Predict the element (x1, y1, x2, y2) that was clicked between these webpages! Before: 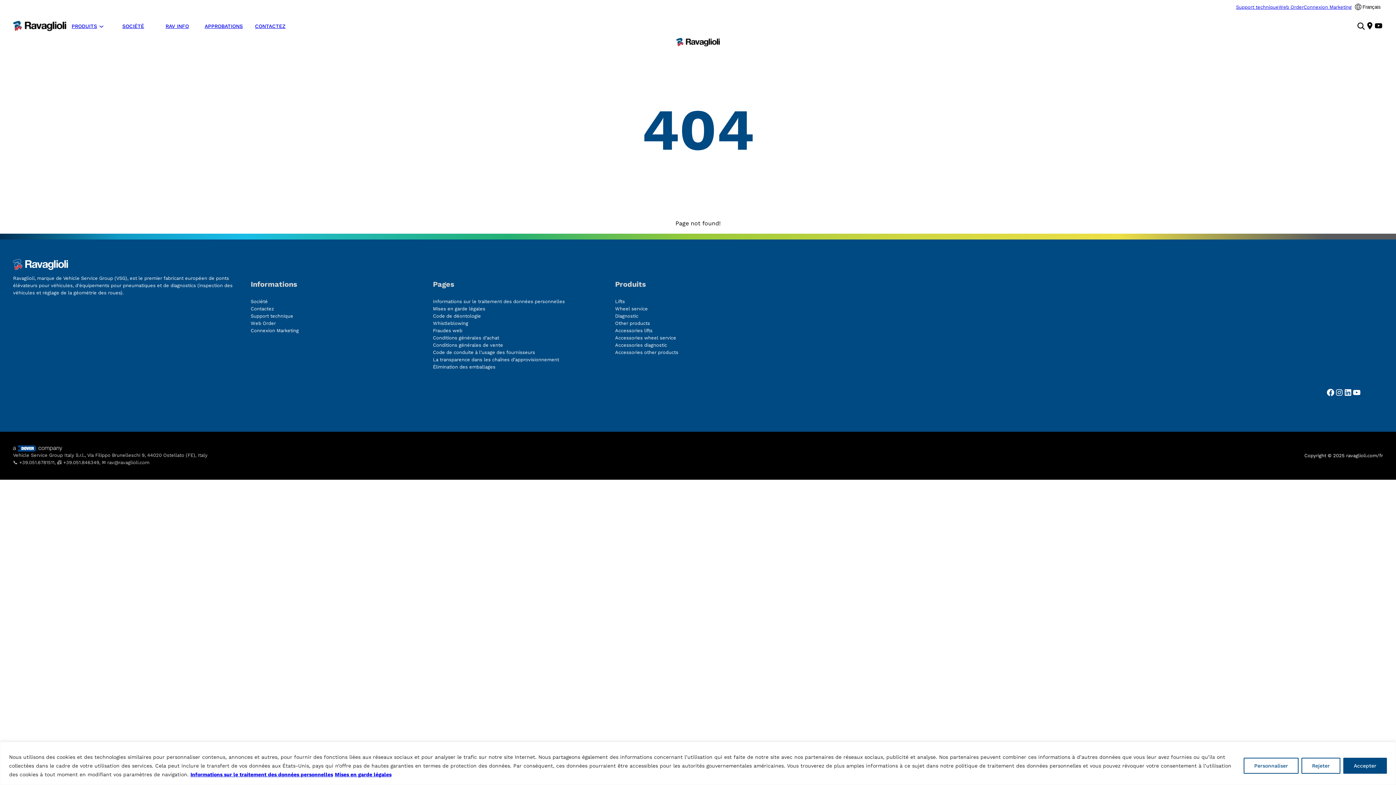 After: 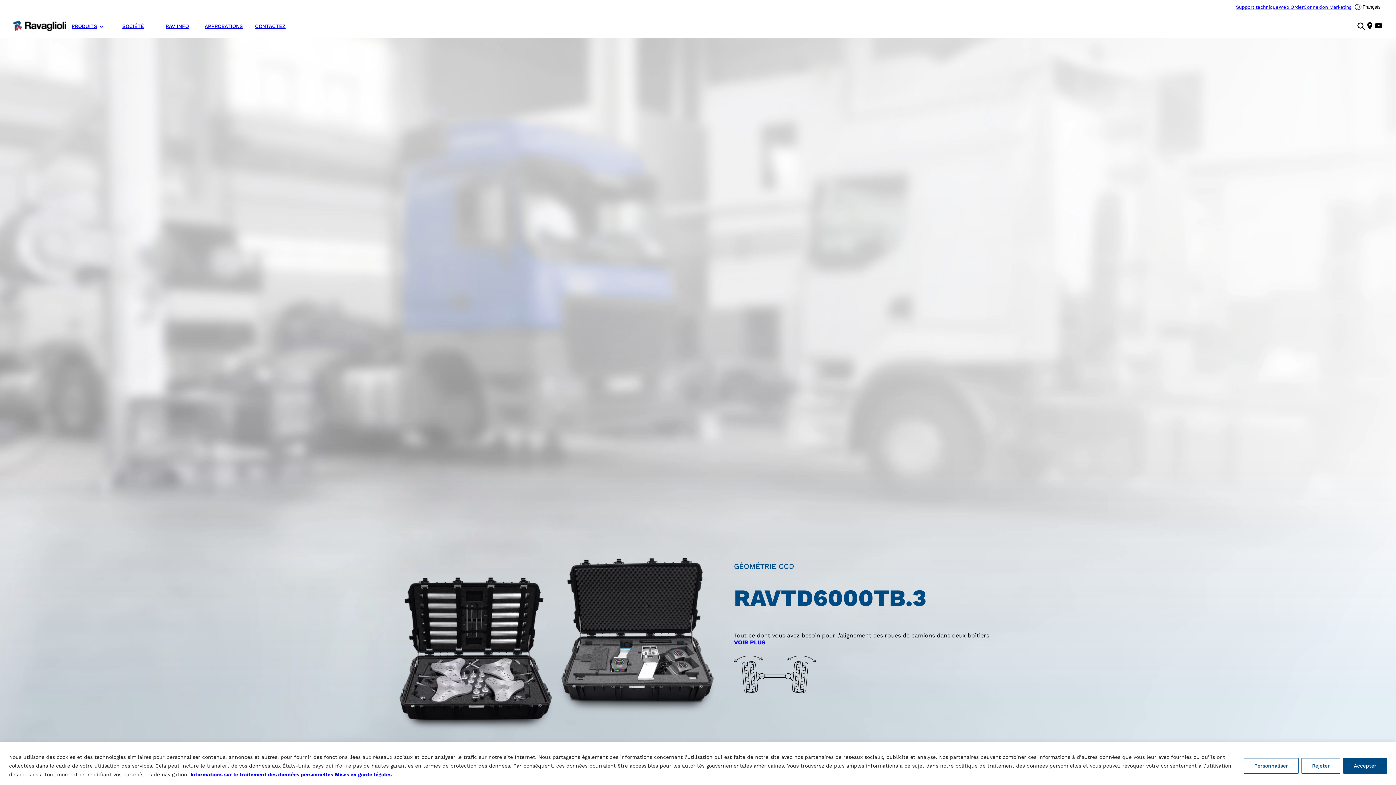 Action: bbox: (13, 20, 66, 31)